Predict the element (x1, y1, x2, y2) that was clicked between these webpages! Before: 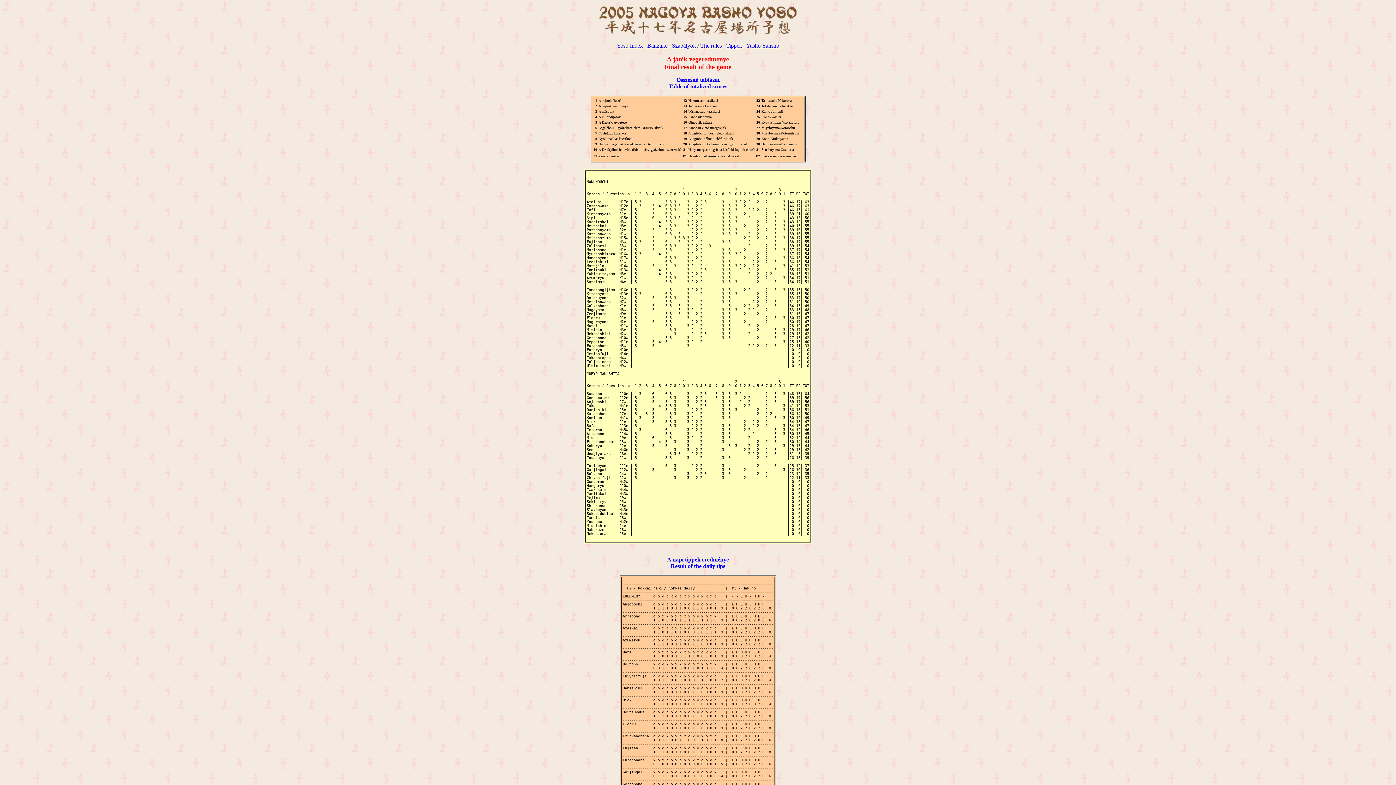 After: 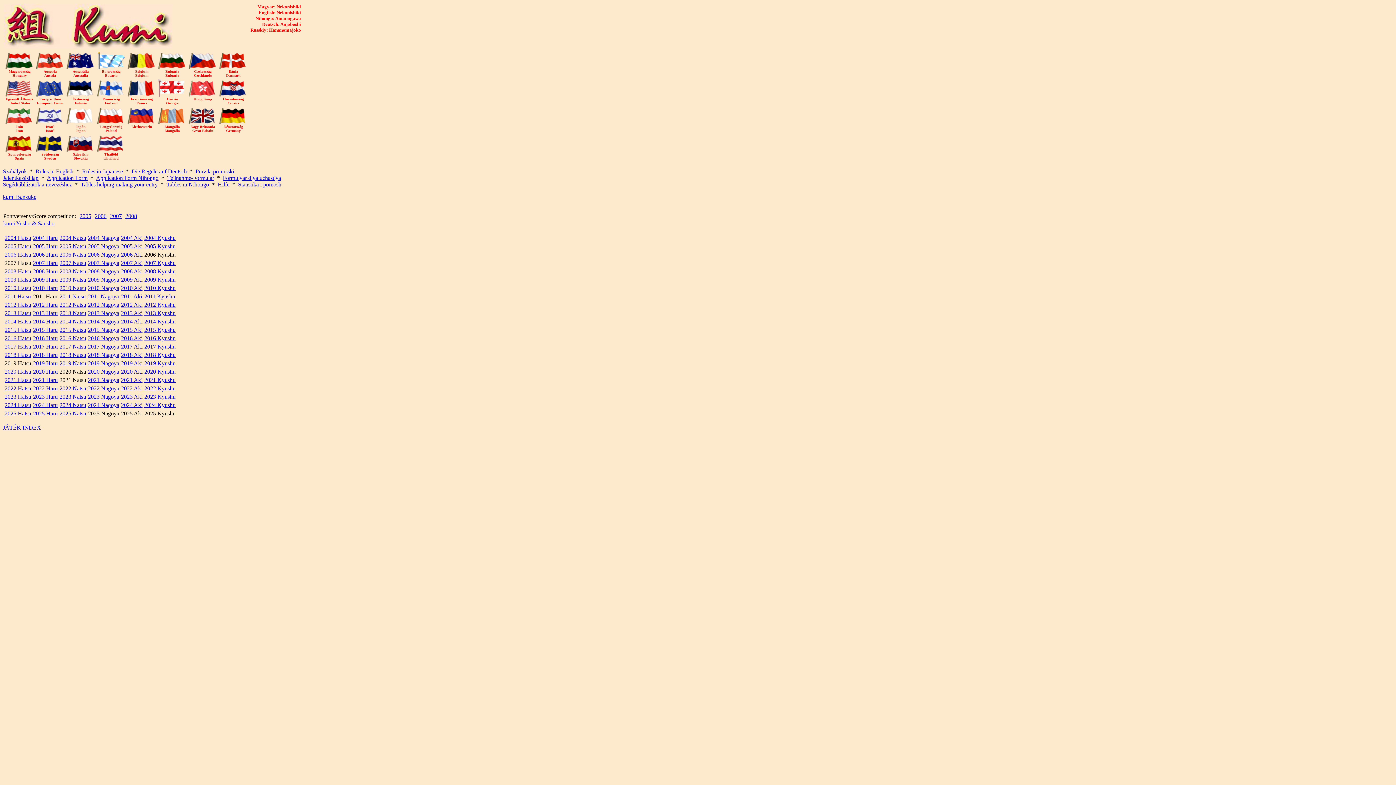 Action: label: Yoso Index bbox: (616, 42, 643, 48)